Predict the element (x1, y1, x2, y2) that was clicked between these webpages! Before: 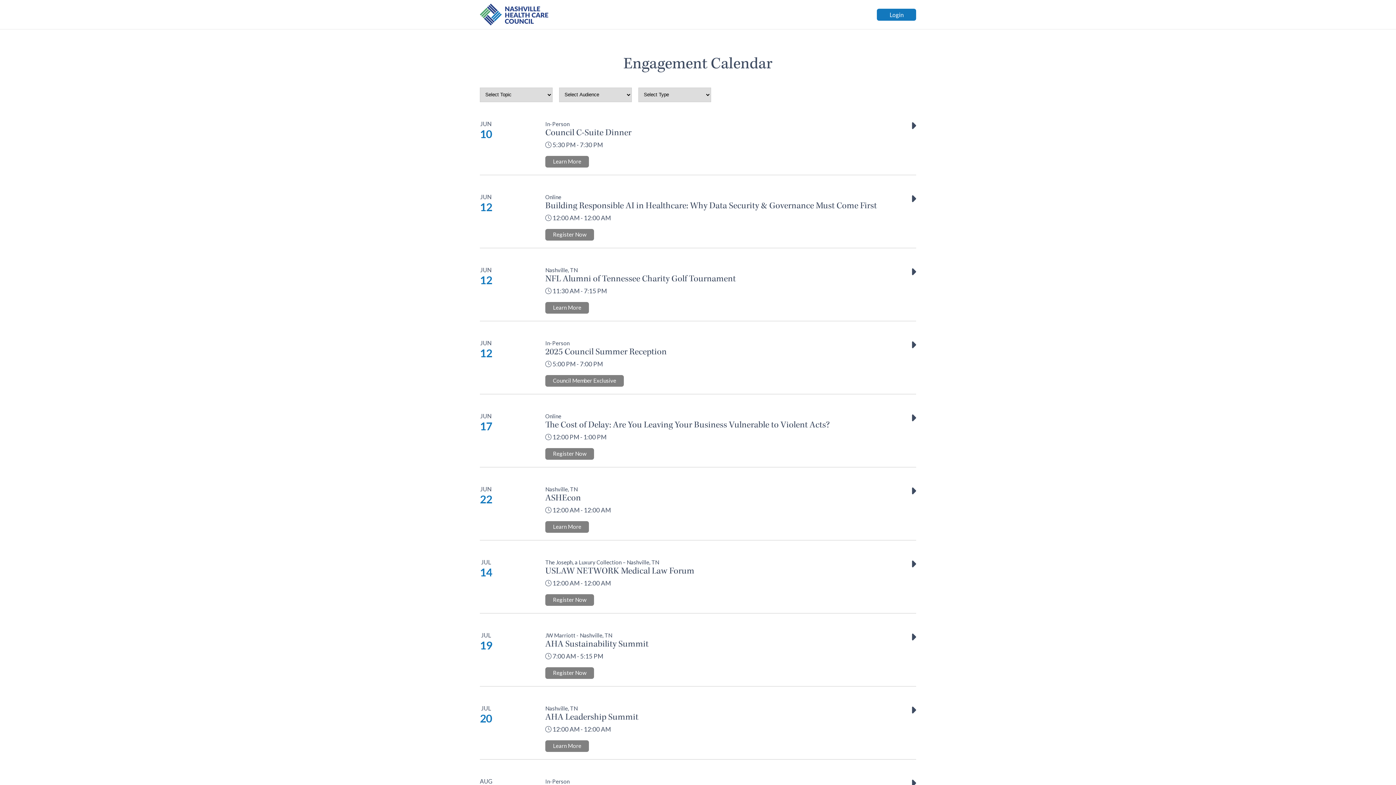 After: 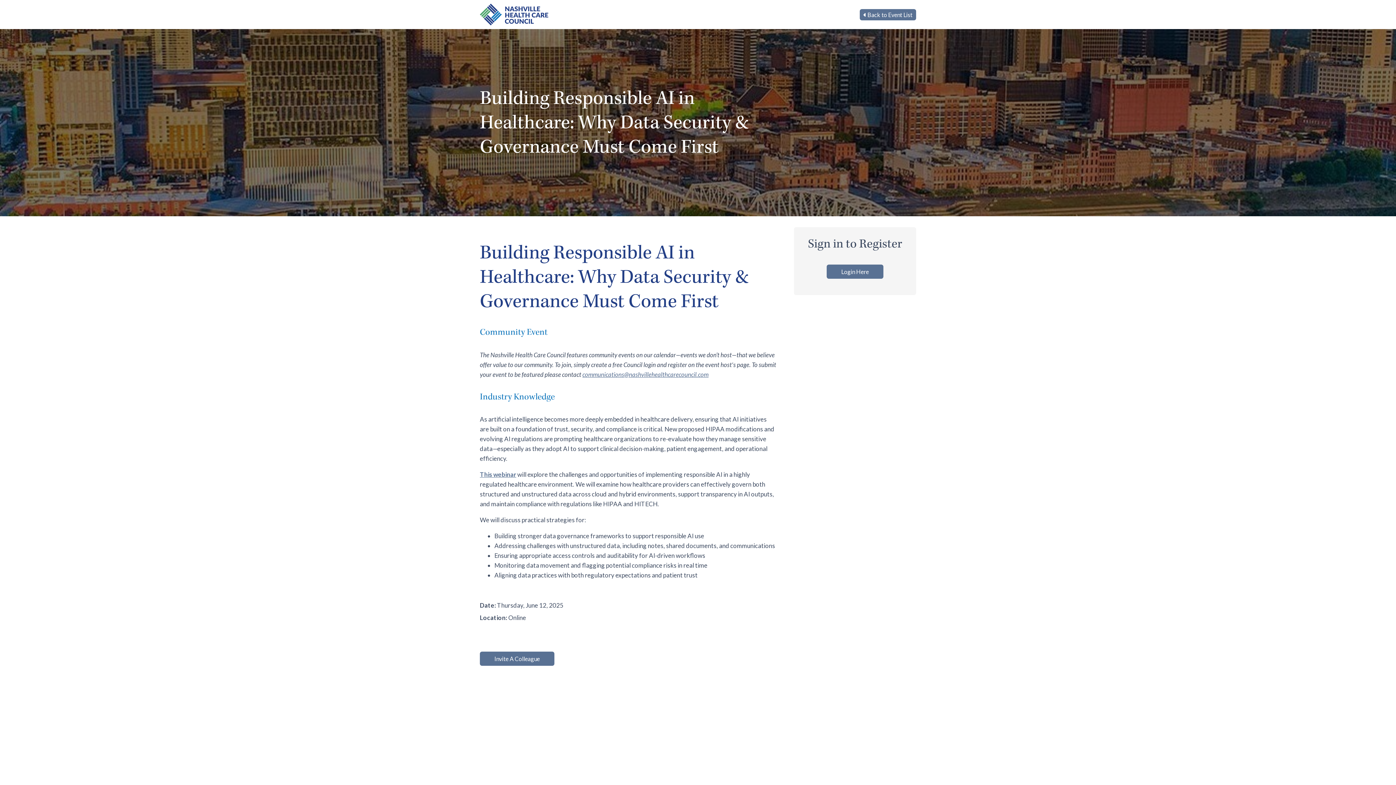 Action: label: JUN
12 bbox: (480, 193, 492, 213)